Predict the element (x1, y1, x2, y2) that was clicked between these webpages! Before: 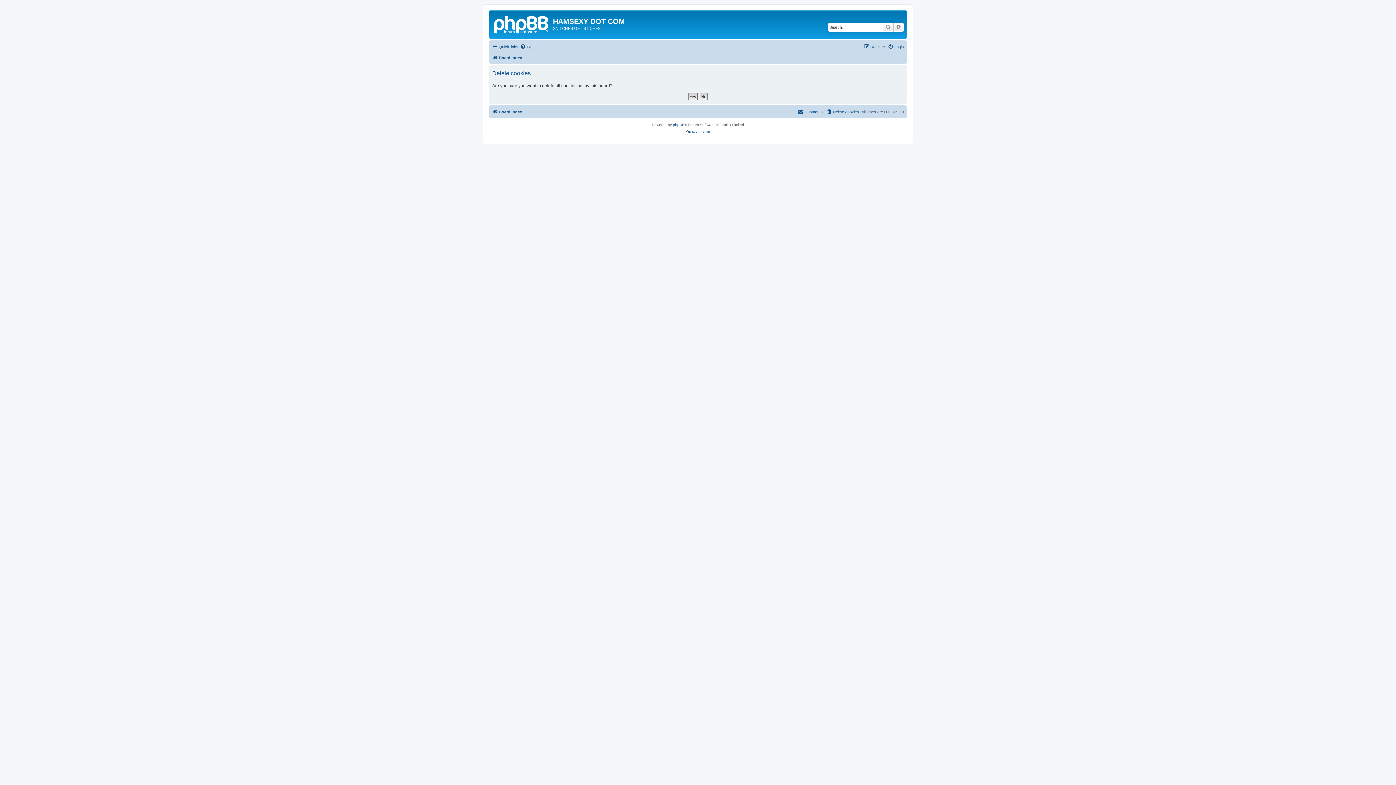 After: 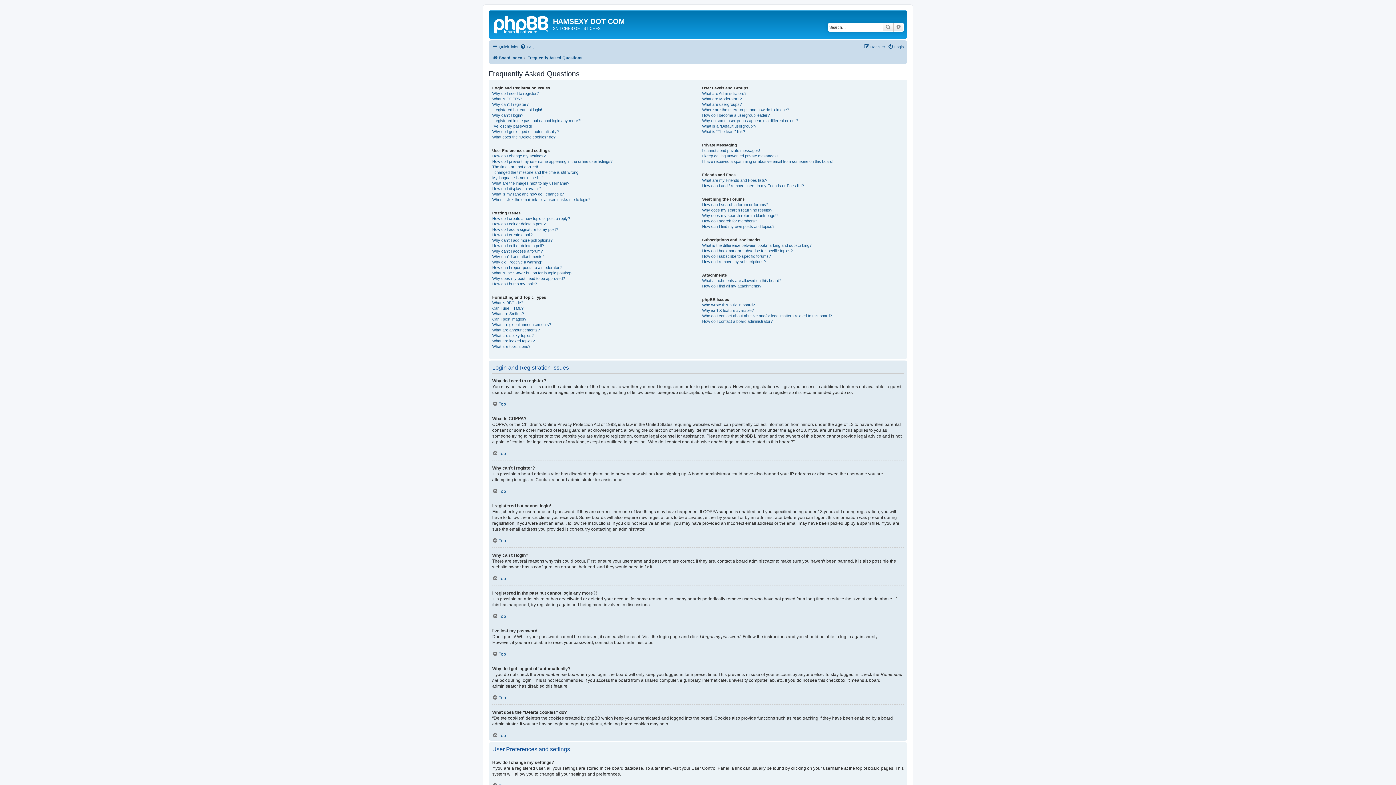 Action: bbox: (520, 42, 534, 51) label: FAQ